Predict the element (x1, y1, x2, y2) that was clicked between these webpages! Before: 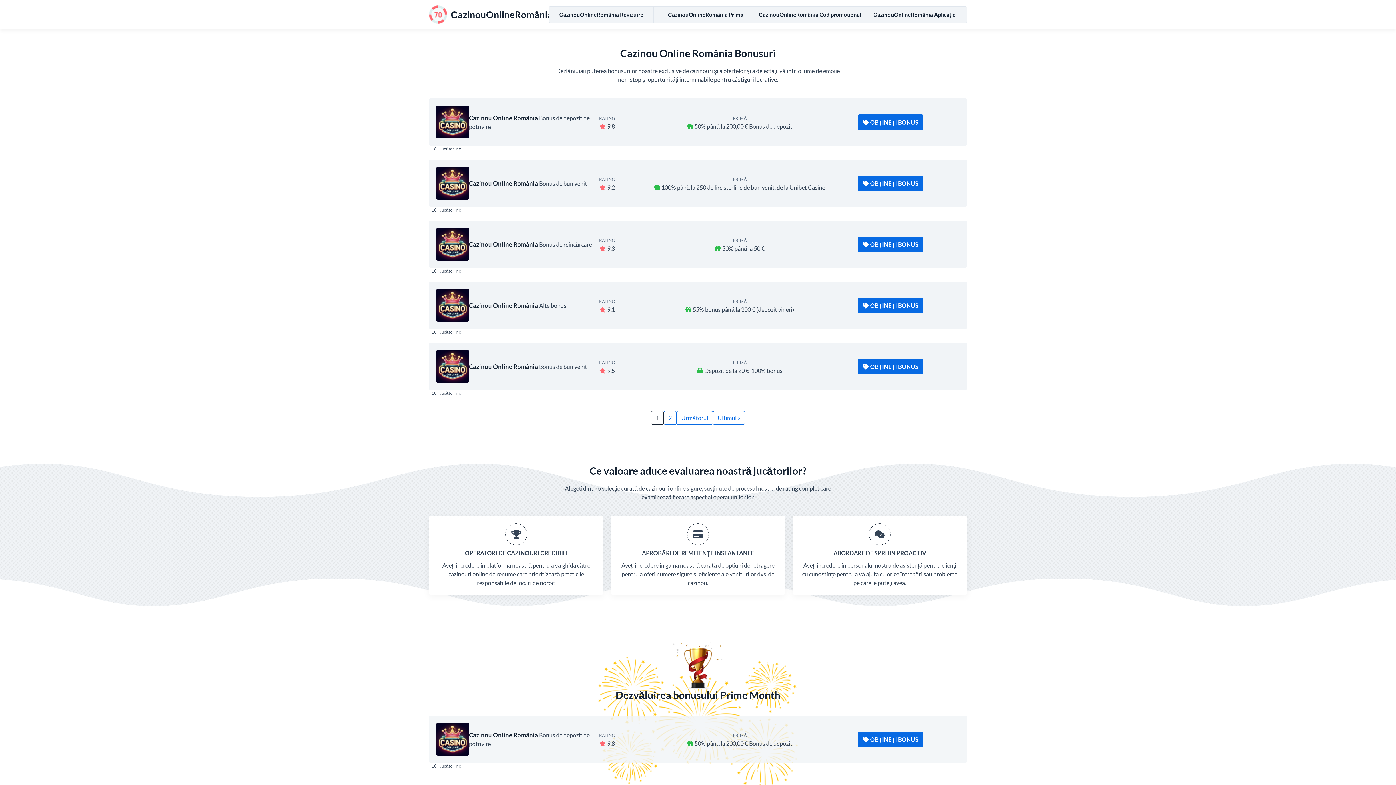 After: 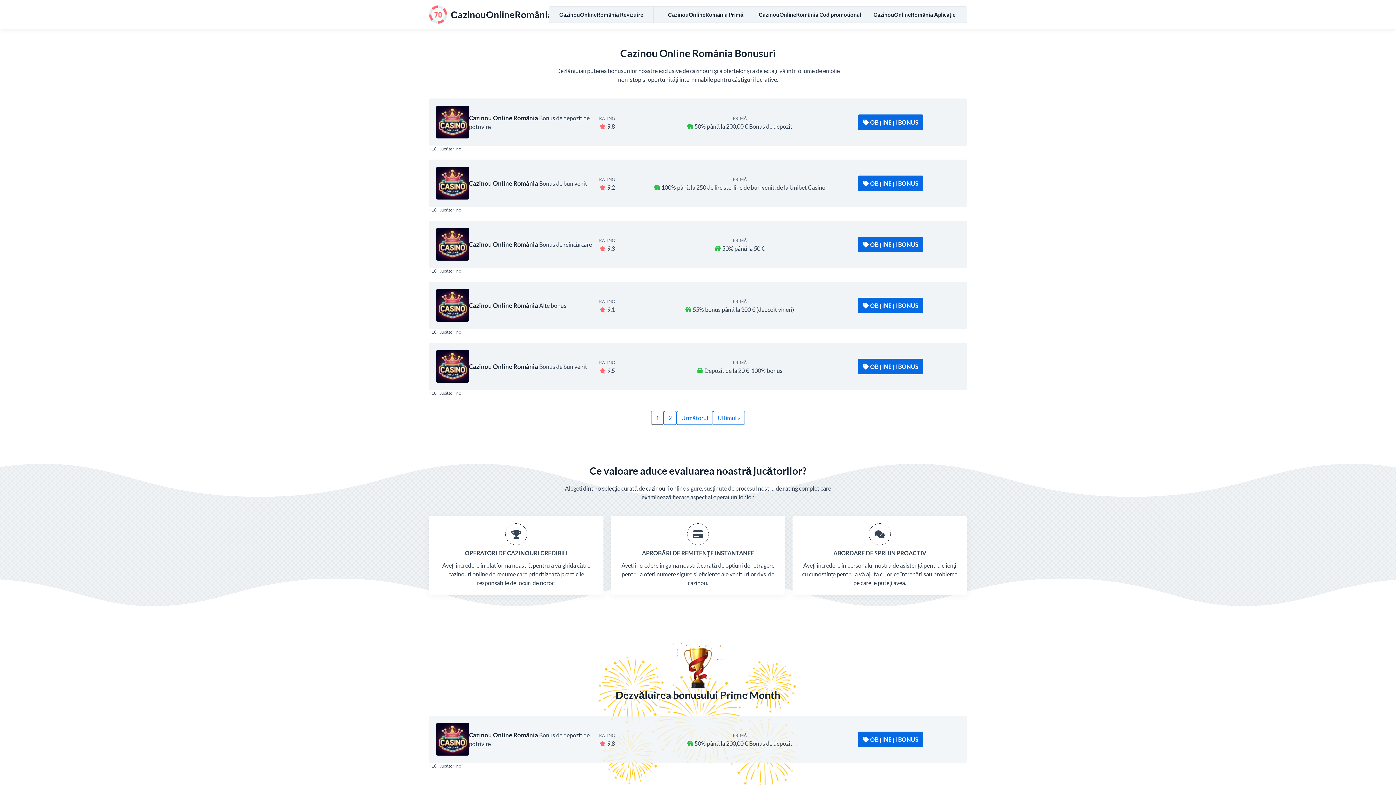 Action: label: СazinouOnlineRomânia Revizuire bbox: (549, 6, 653, 22)